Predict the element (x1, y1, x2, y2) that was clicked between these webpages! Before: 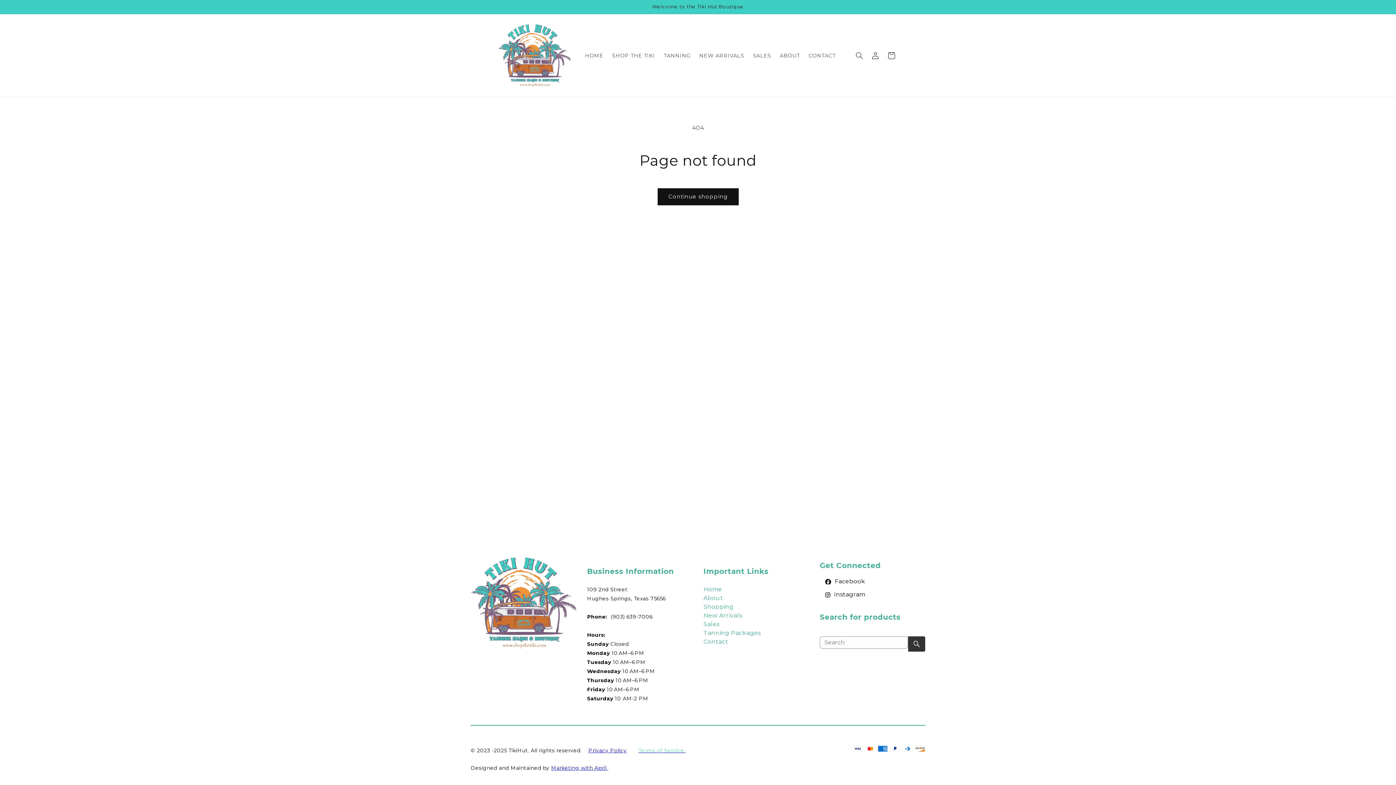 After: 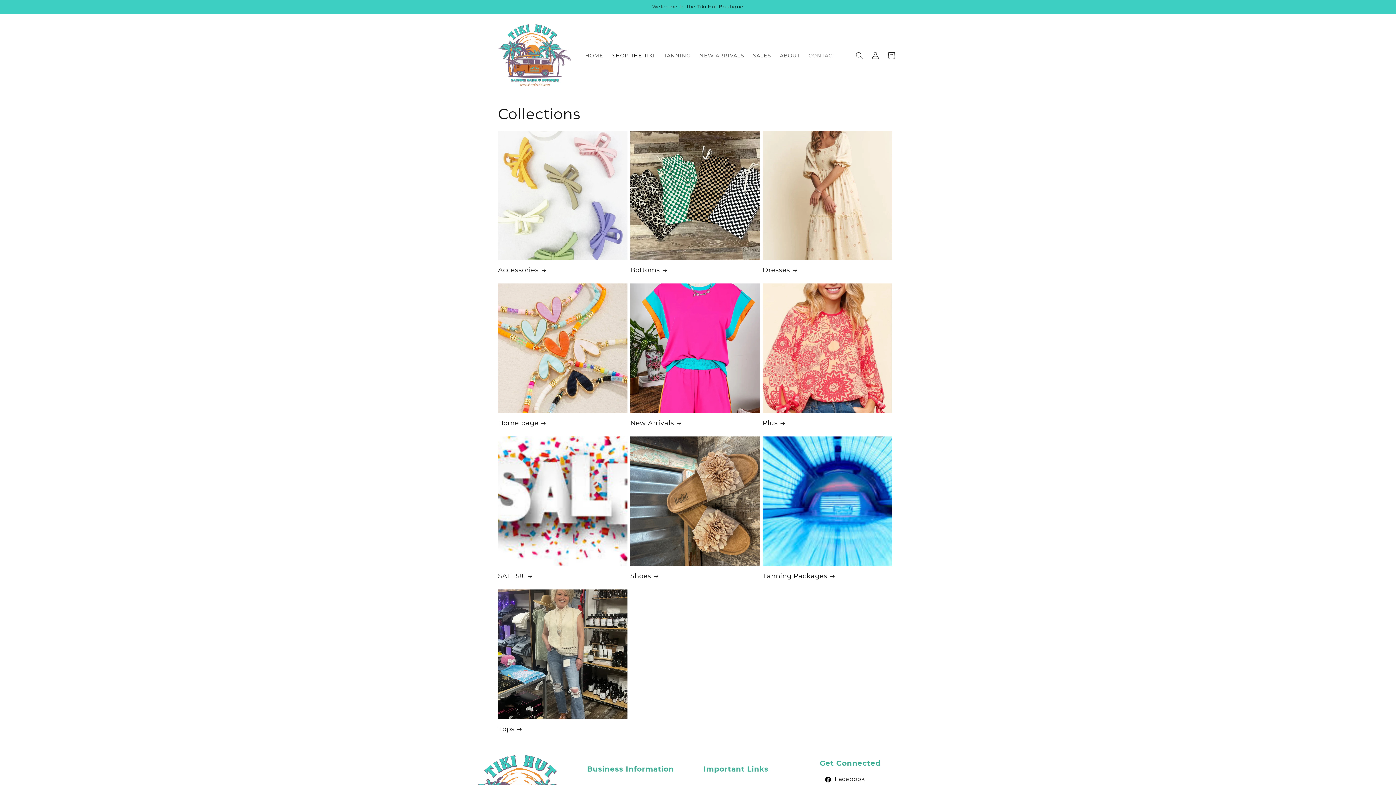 Action: bbox: (607, 47, 659, 63) label: SHOP THE TIKI